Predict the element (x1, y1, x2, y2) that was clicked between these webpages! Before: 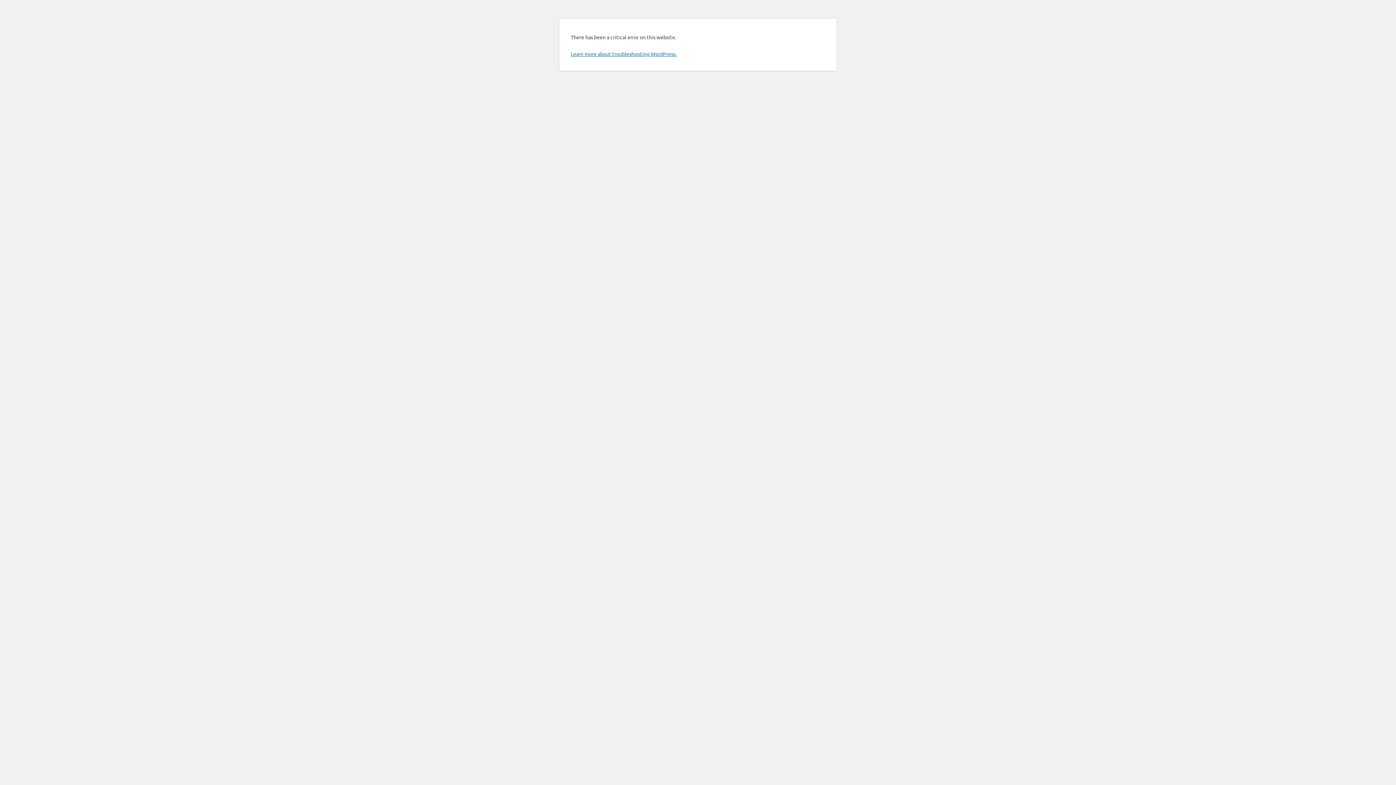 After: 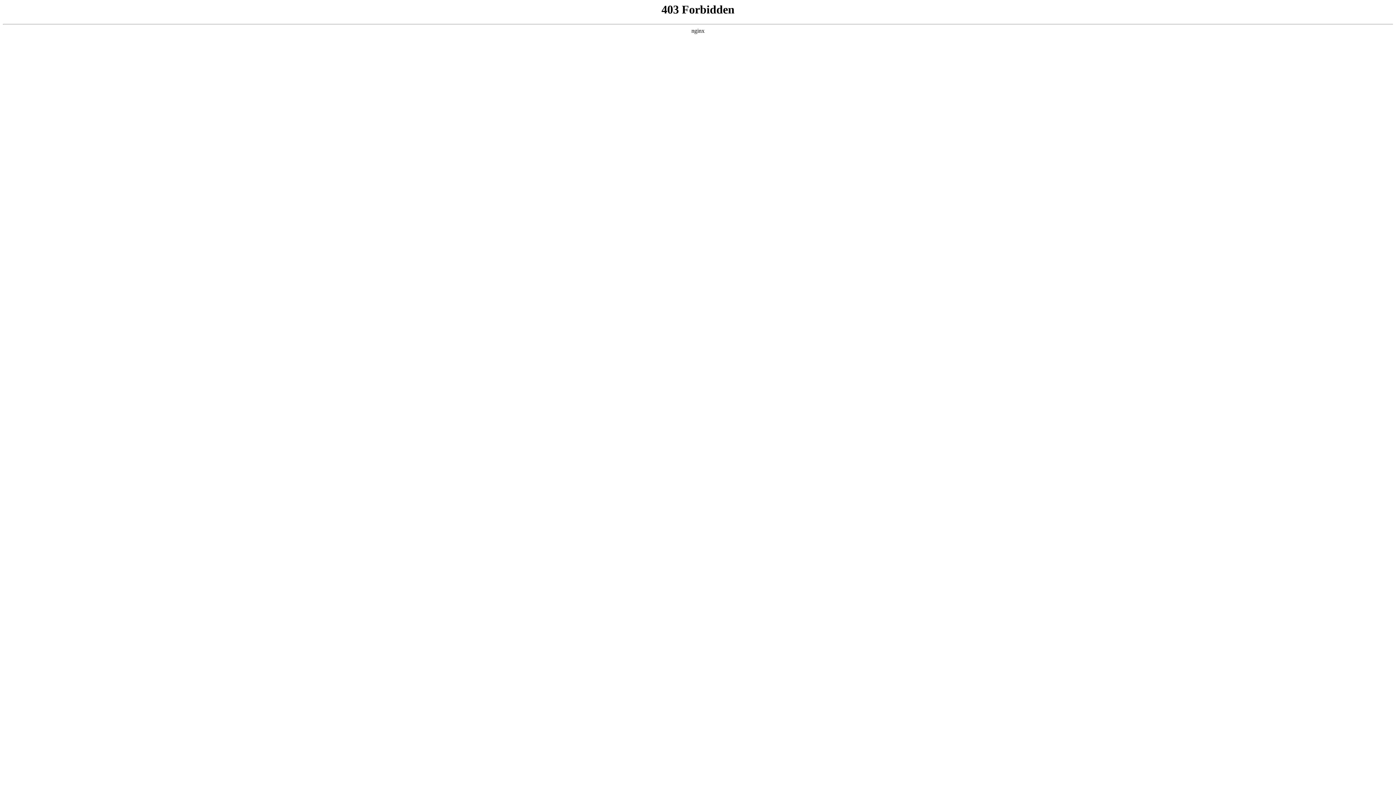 Action: bbox: (570, 50, 676, 57) label: Learn more about troubleshooting WordPress.